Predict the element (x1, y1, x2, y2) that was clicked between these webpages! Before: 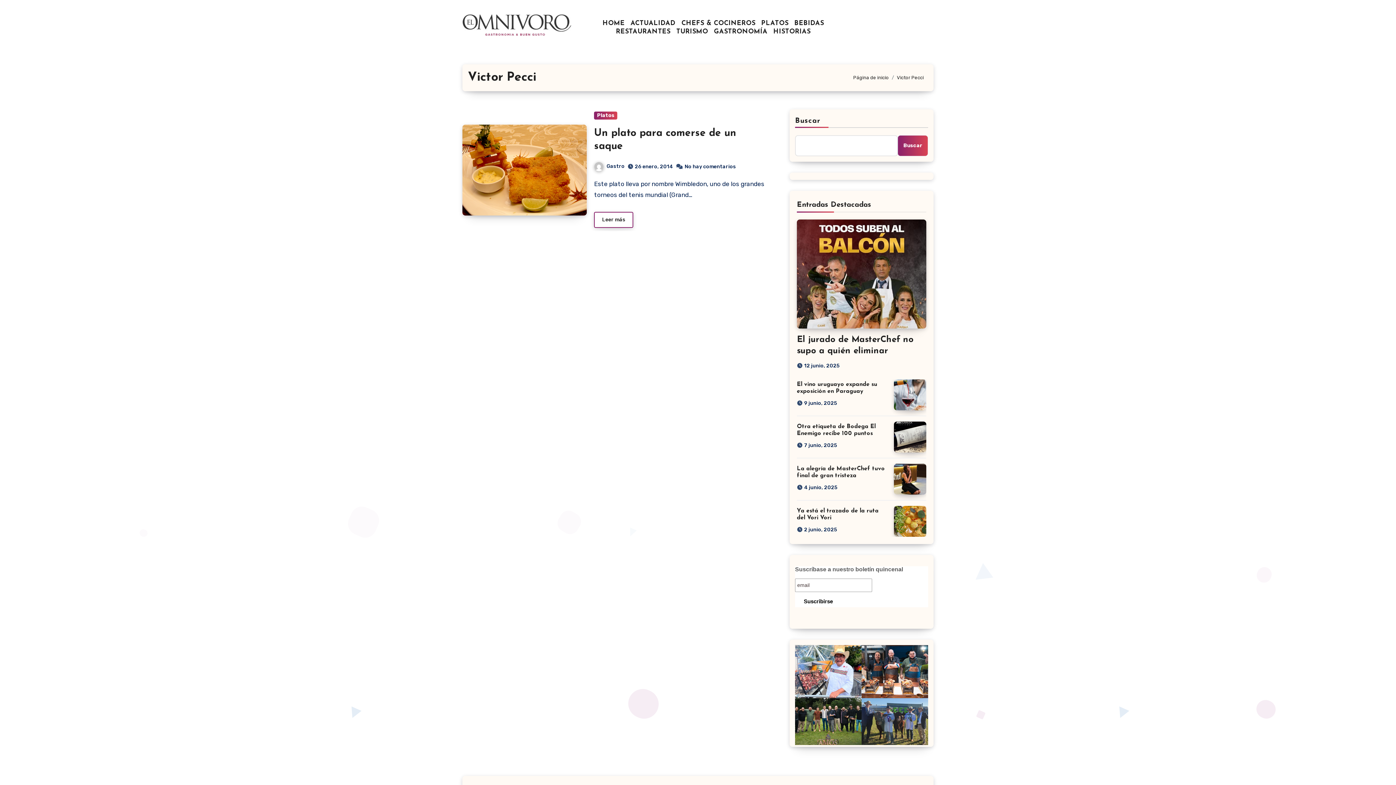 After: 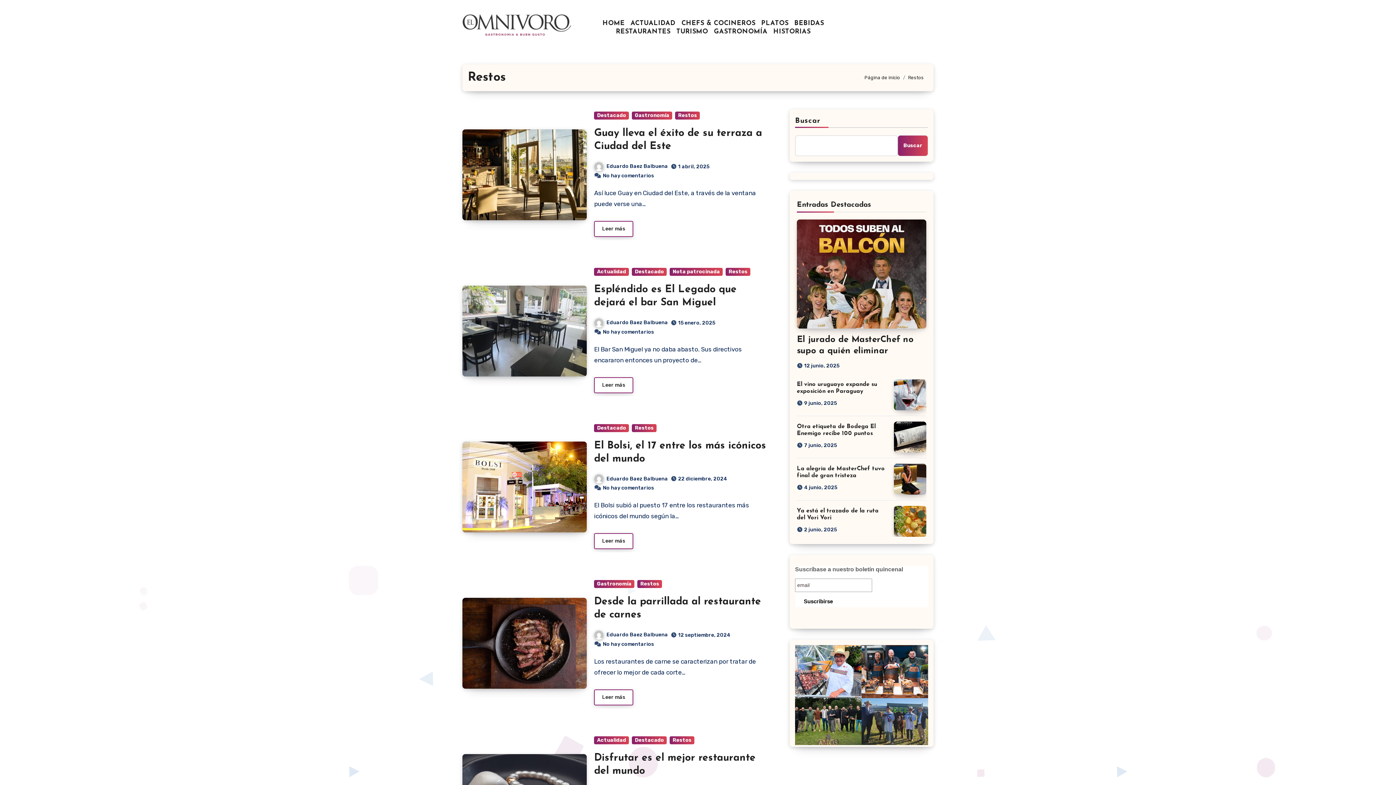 Action: label: RESTAURANTES bbox: (613, 27, 673, 36)